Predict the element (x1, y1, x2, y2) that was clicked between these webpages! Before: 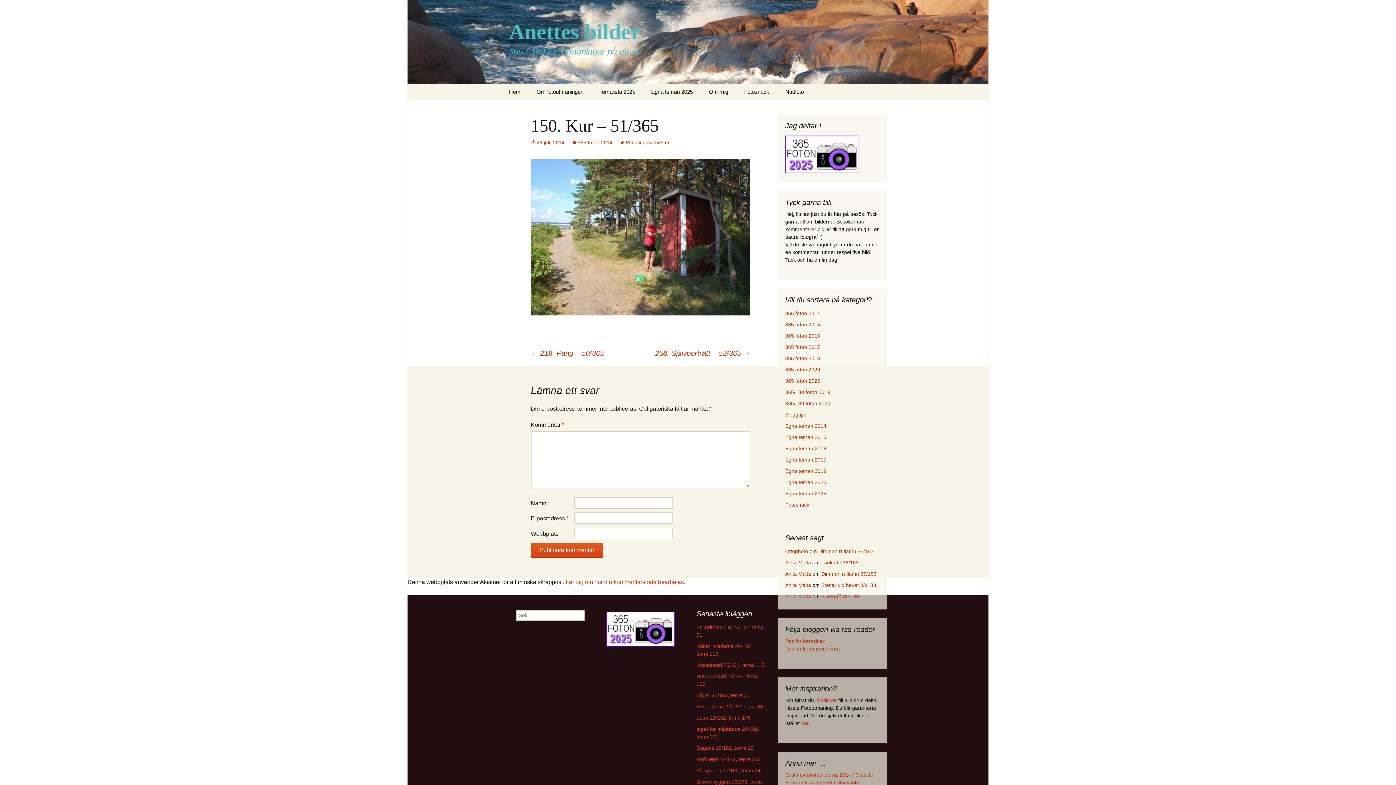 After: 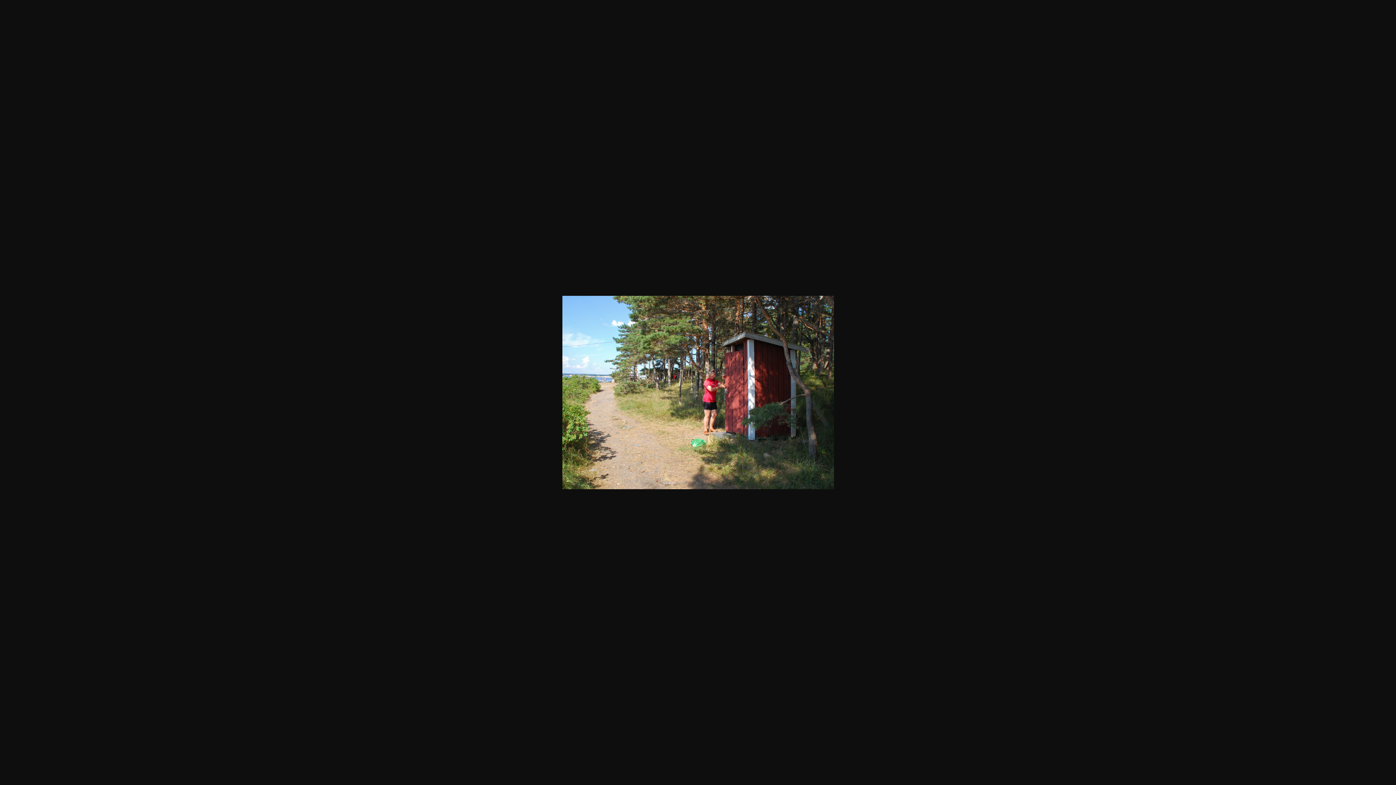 Action: bbox: (530, 233, 750, 240)